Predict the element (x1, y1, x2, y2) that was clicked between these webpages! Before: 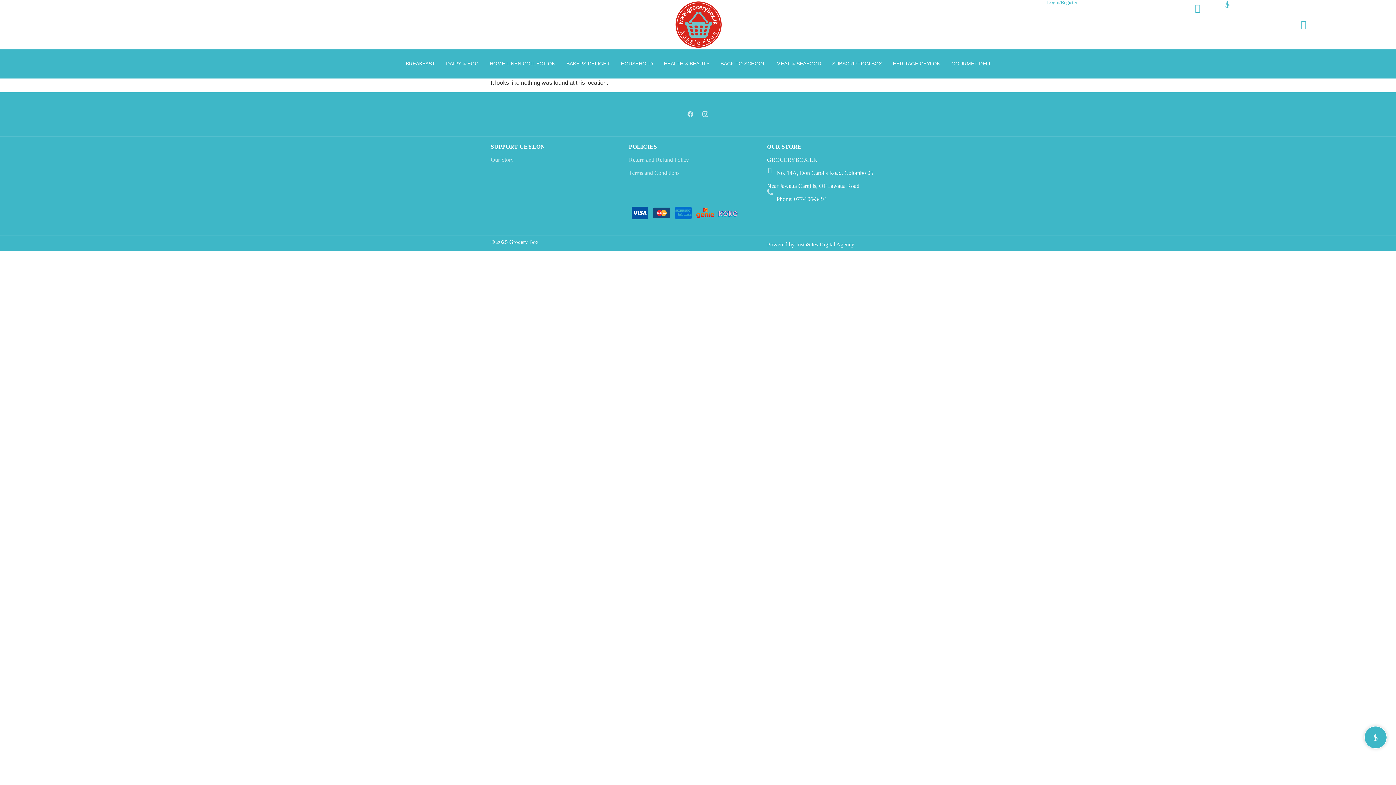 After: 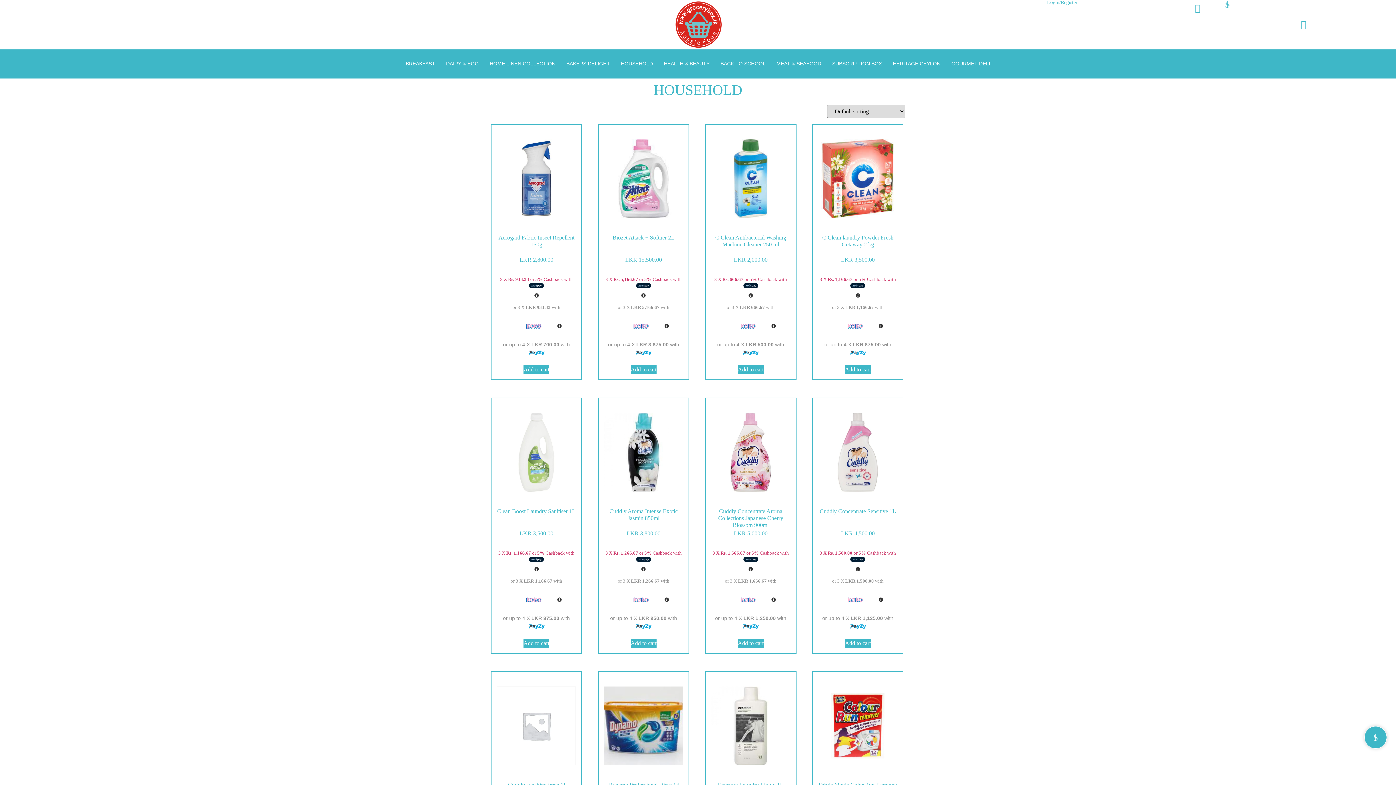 Action: bbox: (615, 49, 658, 78) label: HOUSEHOLD